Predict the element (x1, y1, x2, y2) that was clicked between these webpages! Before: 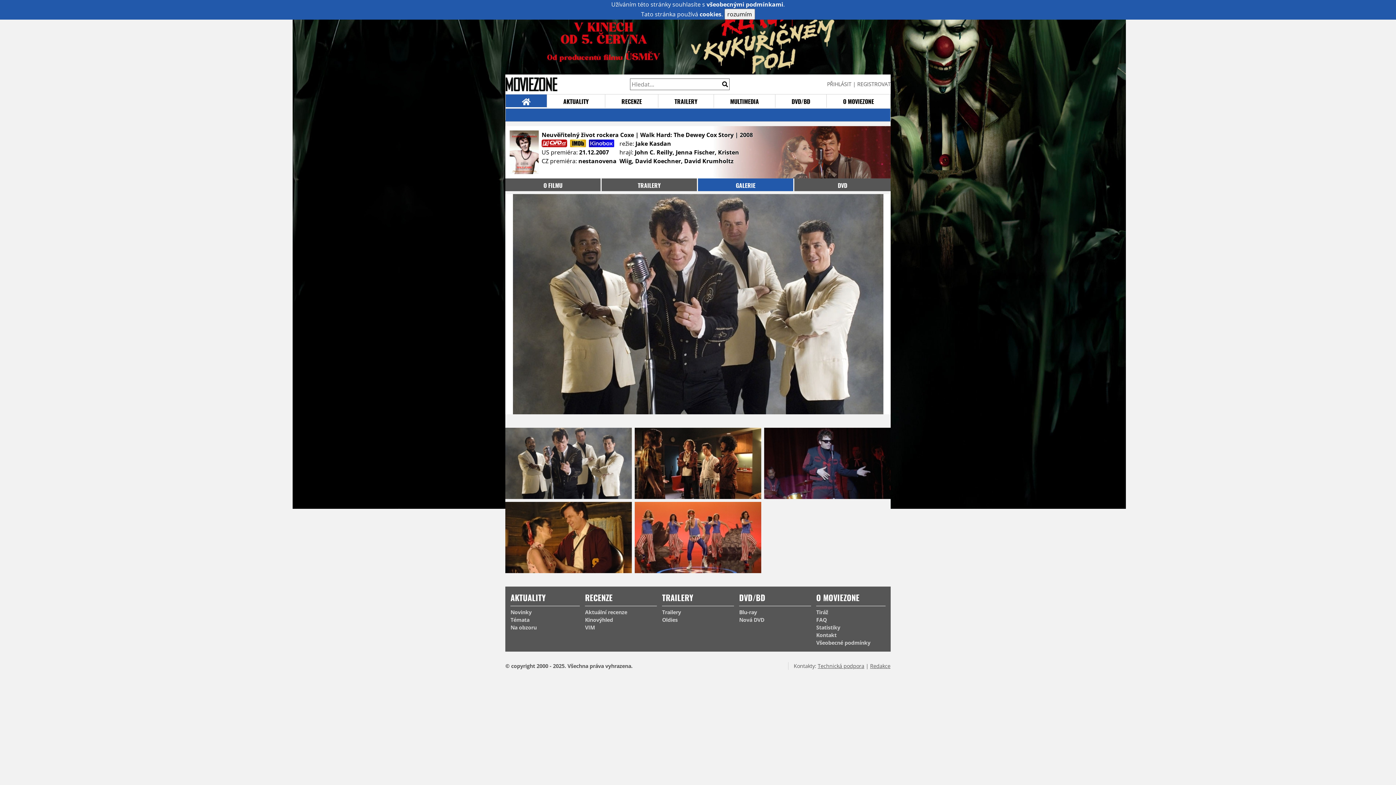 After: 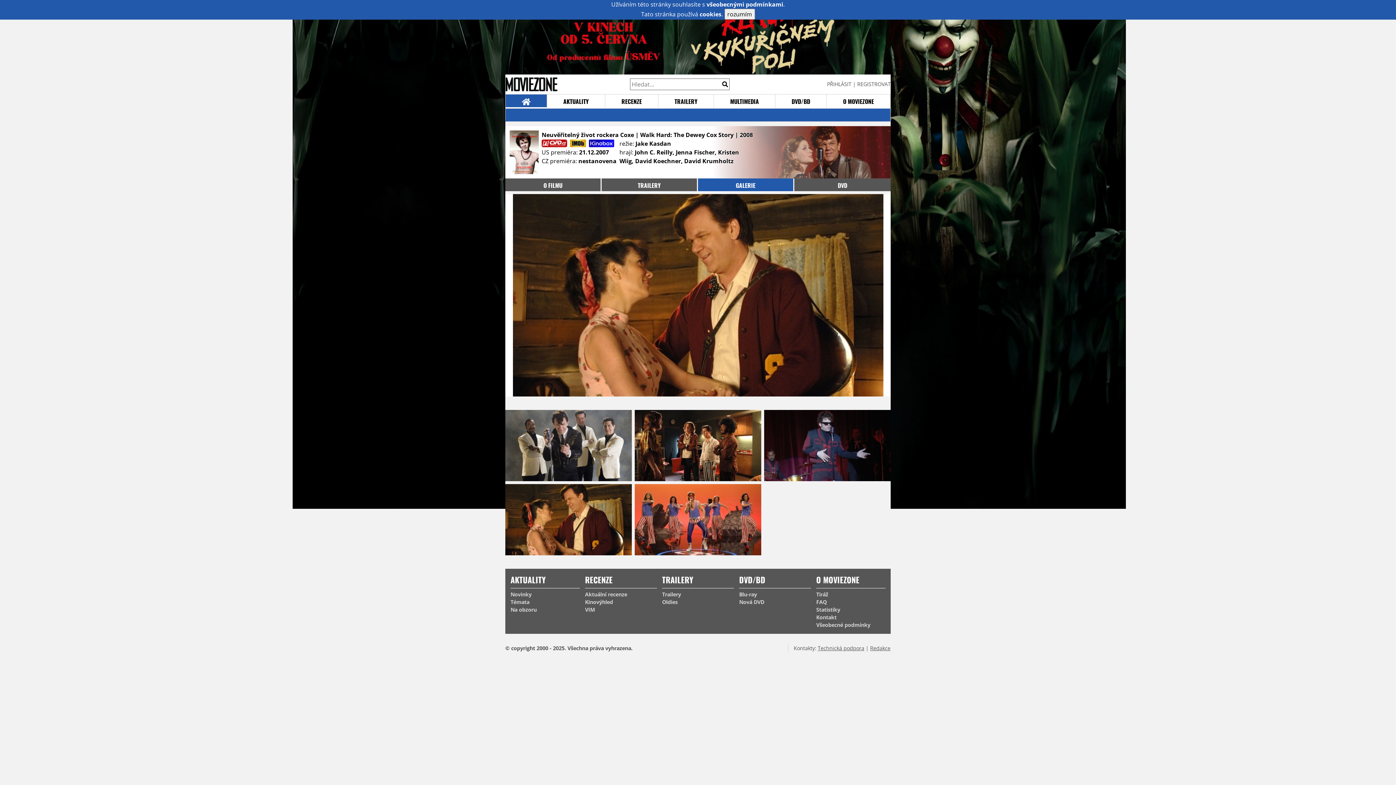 Action: bbox: (505, 502, 633, 576)